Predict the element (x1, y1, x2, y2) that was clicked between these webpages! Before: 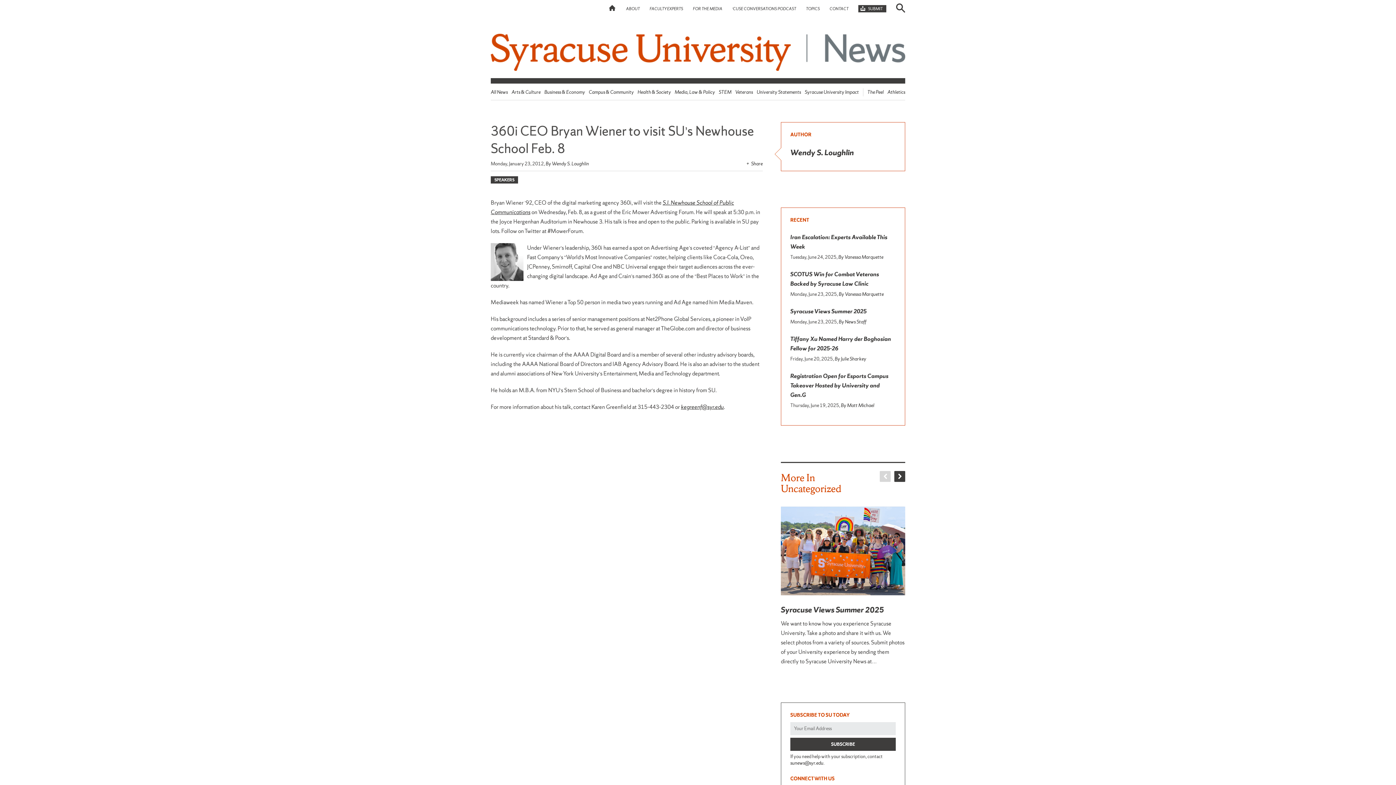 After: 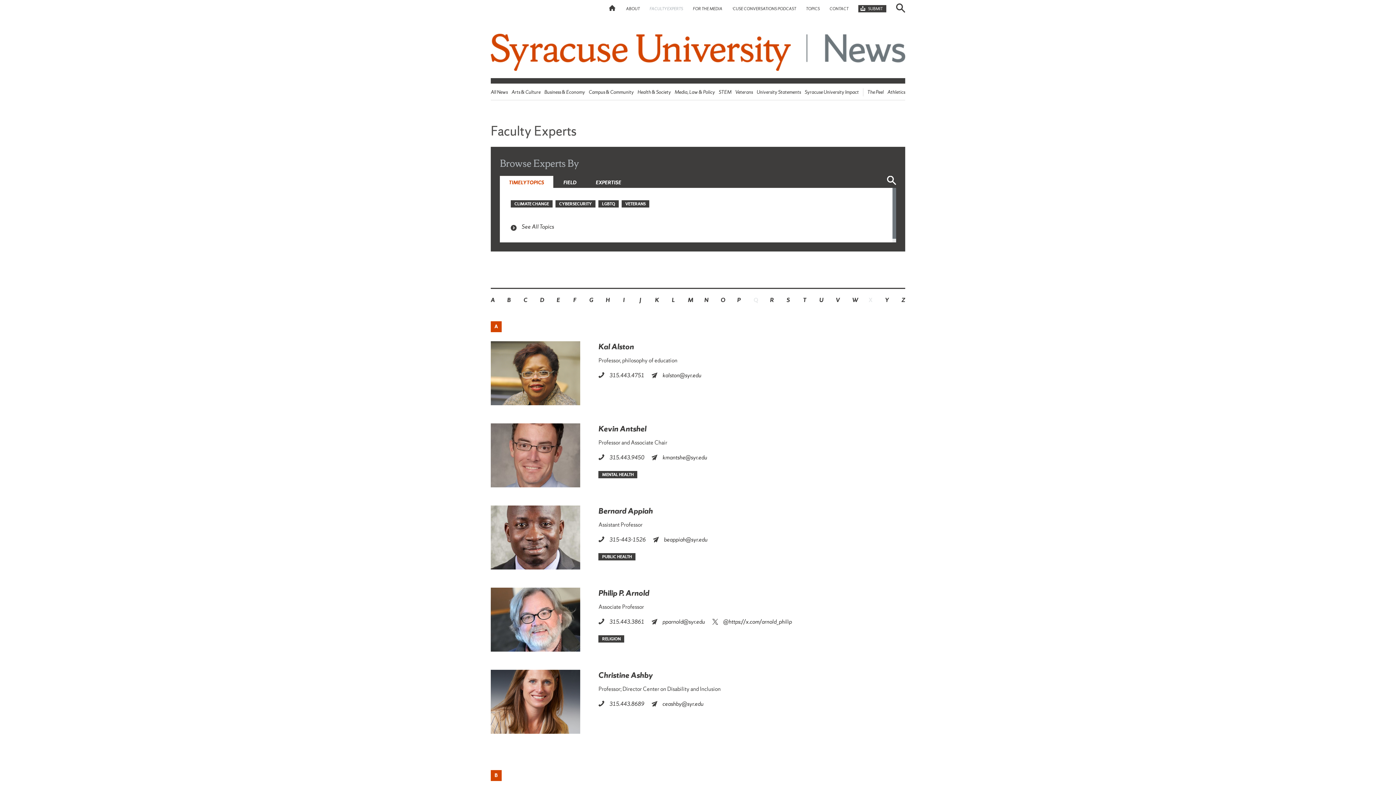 Action: label: FACULTY EXPERTS bbox: (649, 6, 683, 11)